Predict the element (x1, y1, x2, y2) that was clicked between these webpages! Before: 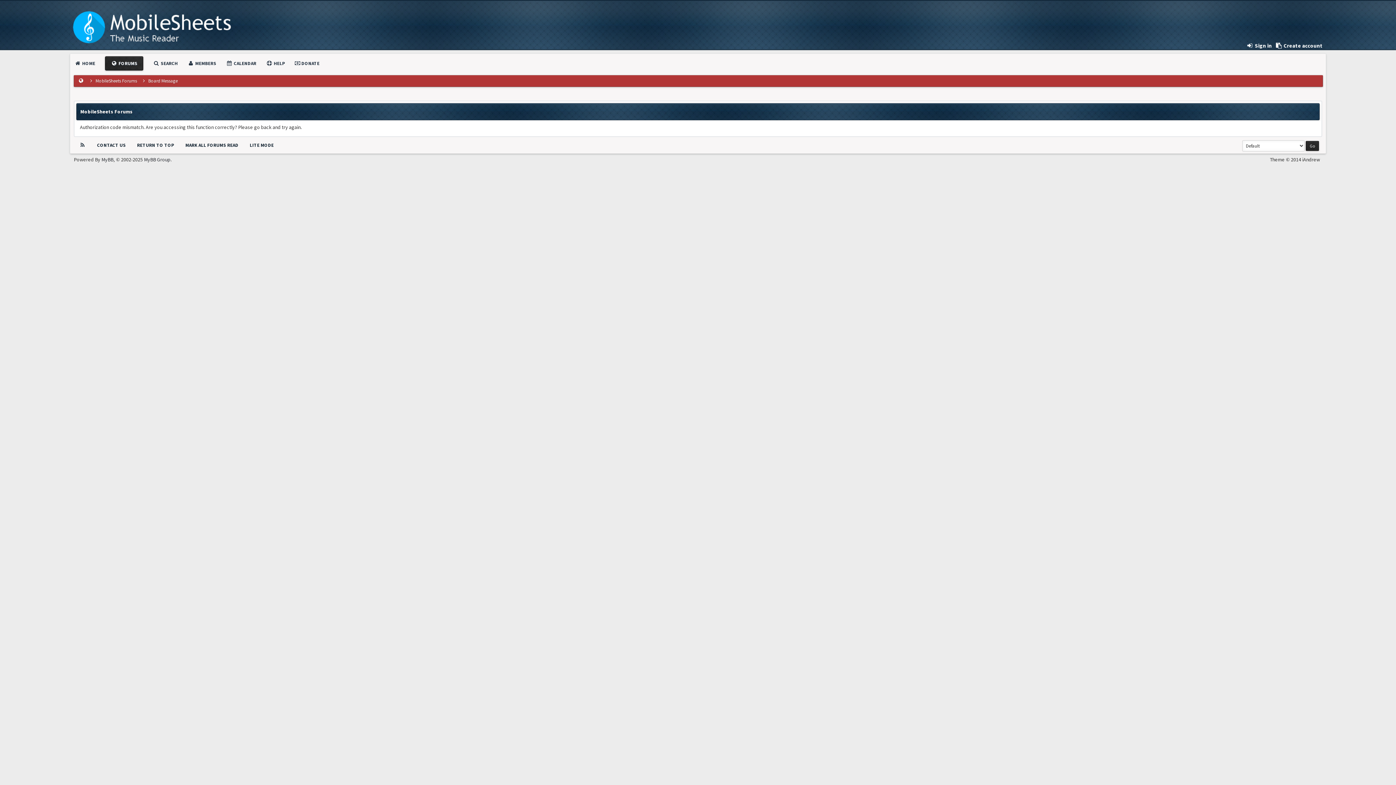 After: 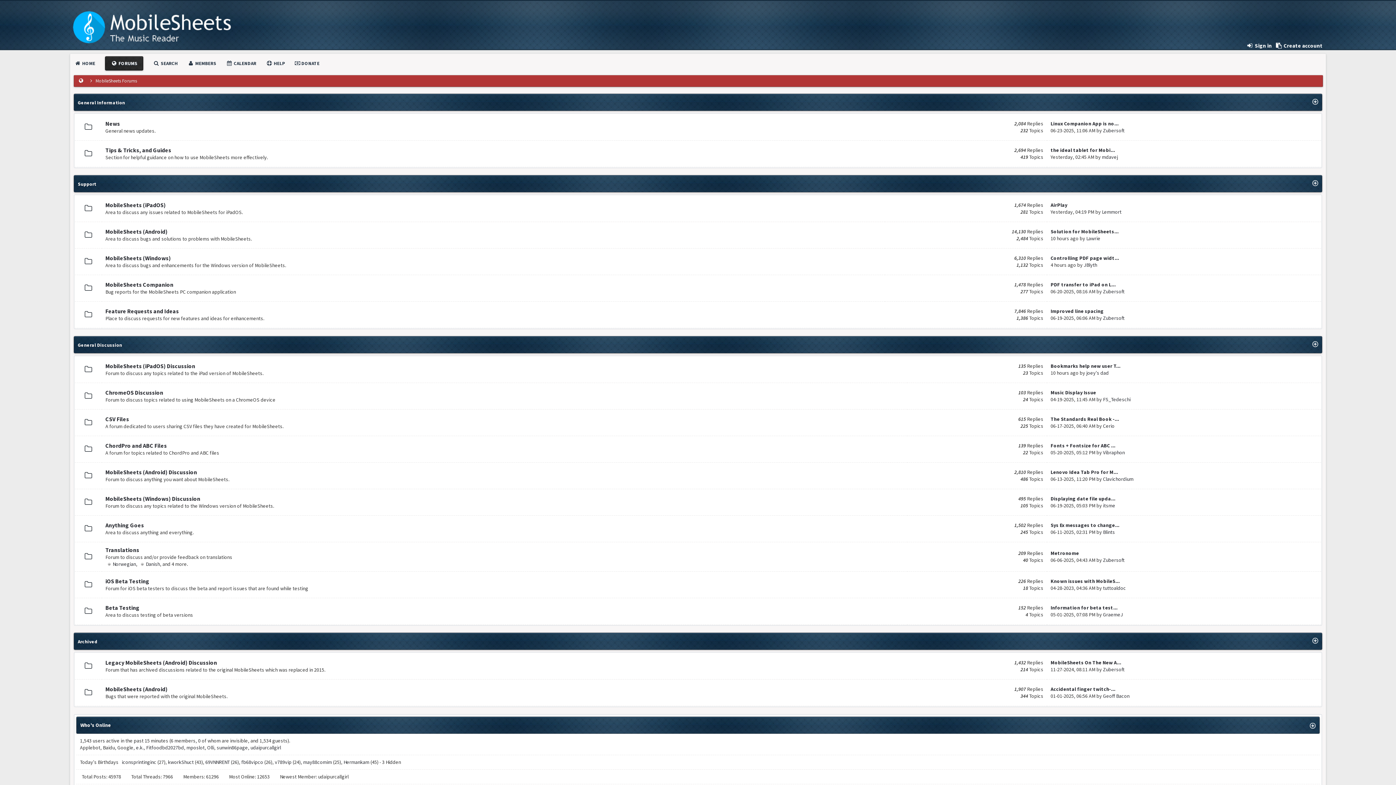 Action: bbox: (185, 142, 238, 148) label: MARK ALL FORUMS READ